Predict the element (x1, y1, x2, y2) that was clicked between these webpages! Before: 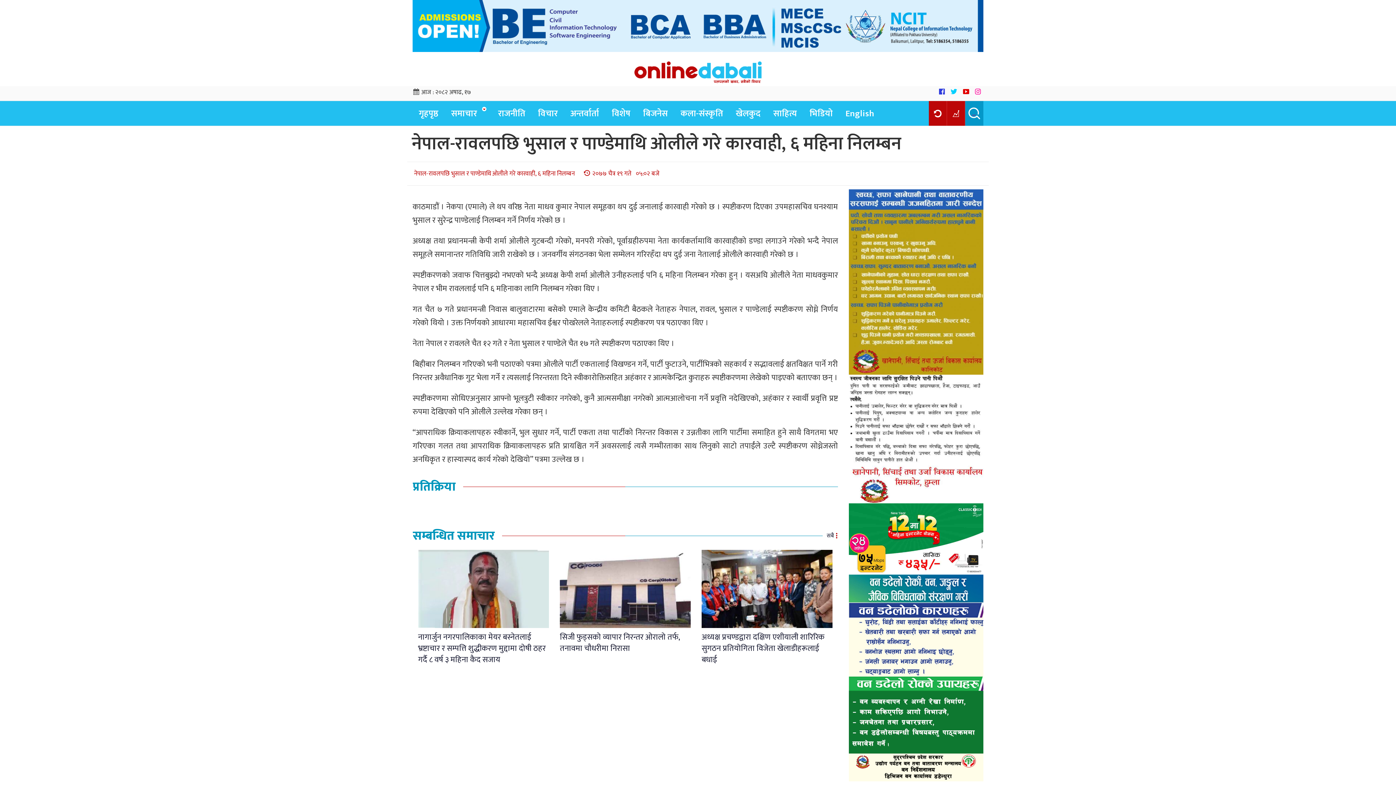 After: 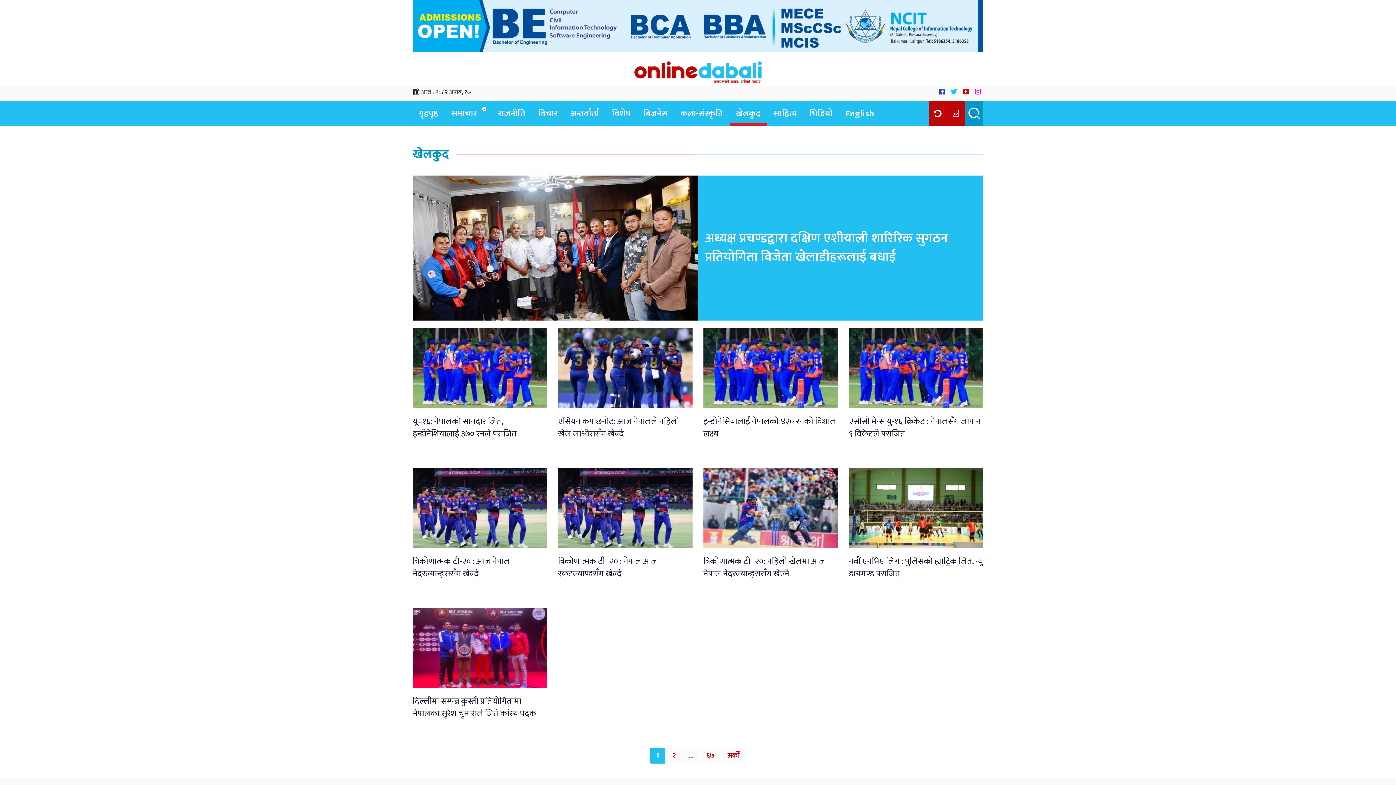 Action: label: खेलकुद bbox: (729, 100, 766, 125)